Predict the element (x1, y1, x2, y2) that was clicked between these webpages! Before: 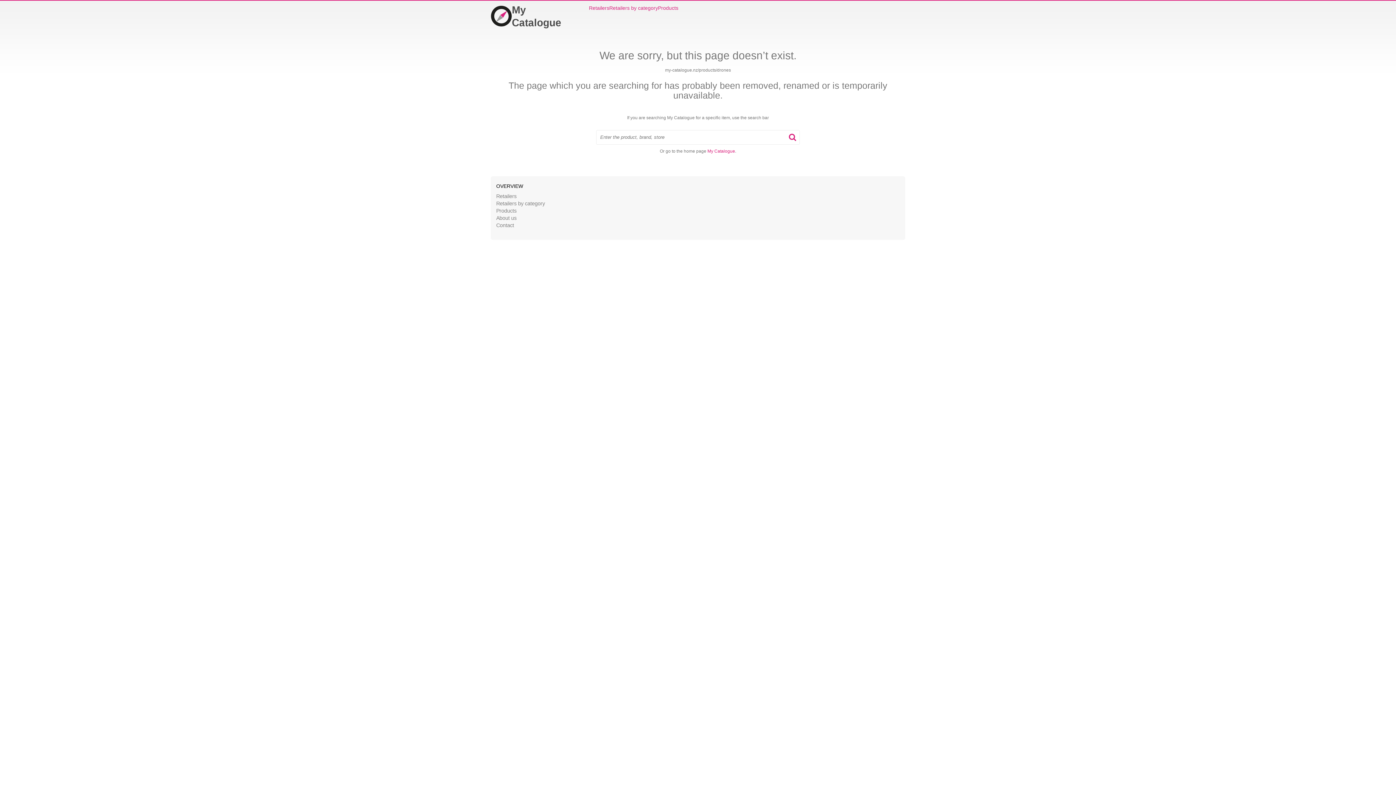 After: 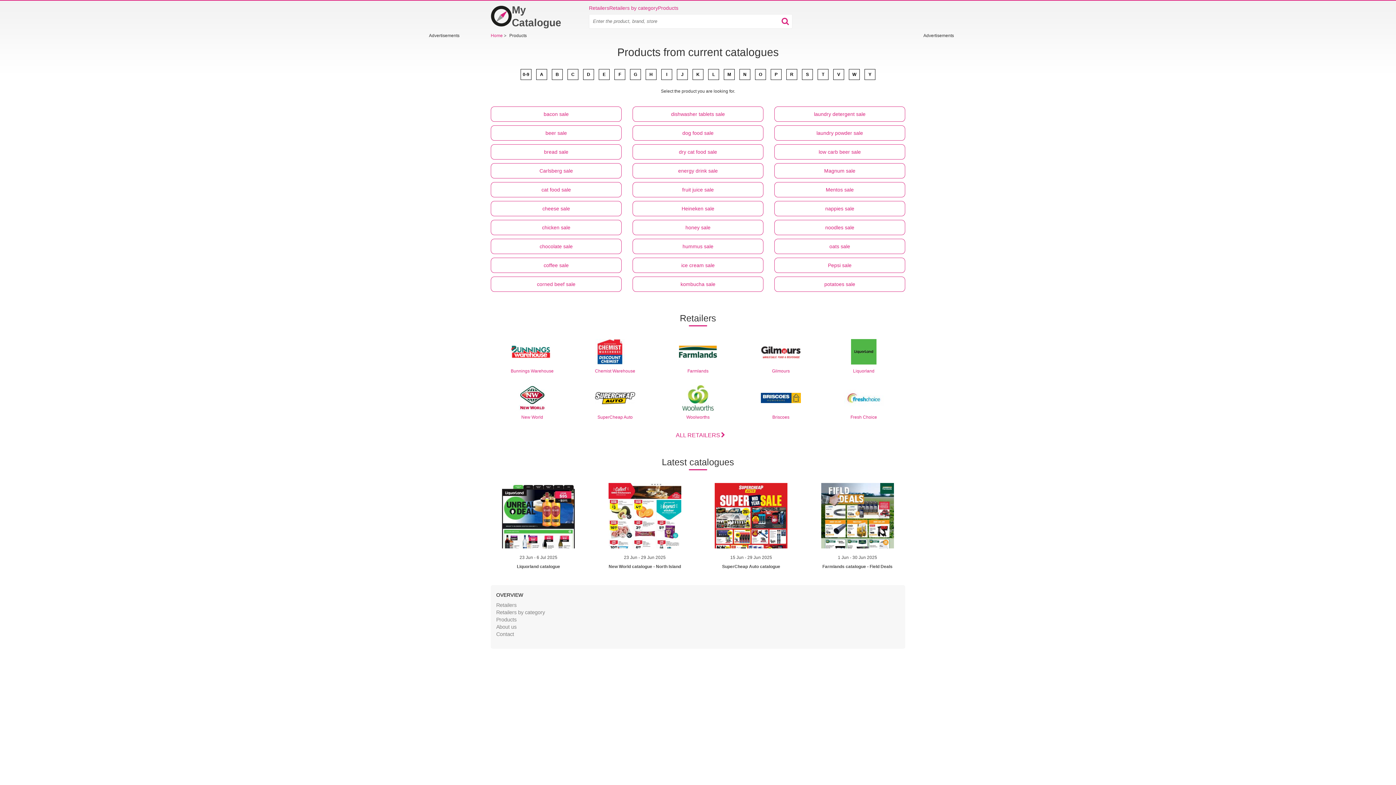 Action: label: Products bbox: (658, 4, 678, 11)